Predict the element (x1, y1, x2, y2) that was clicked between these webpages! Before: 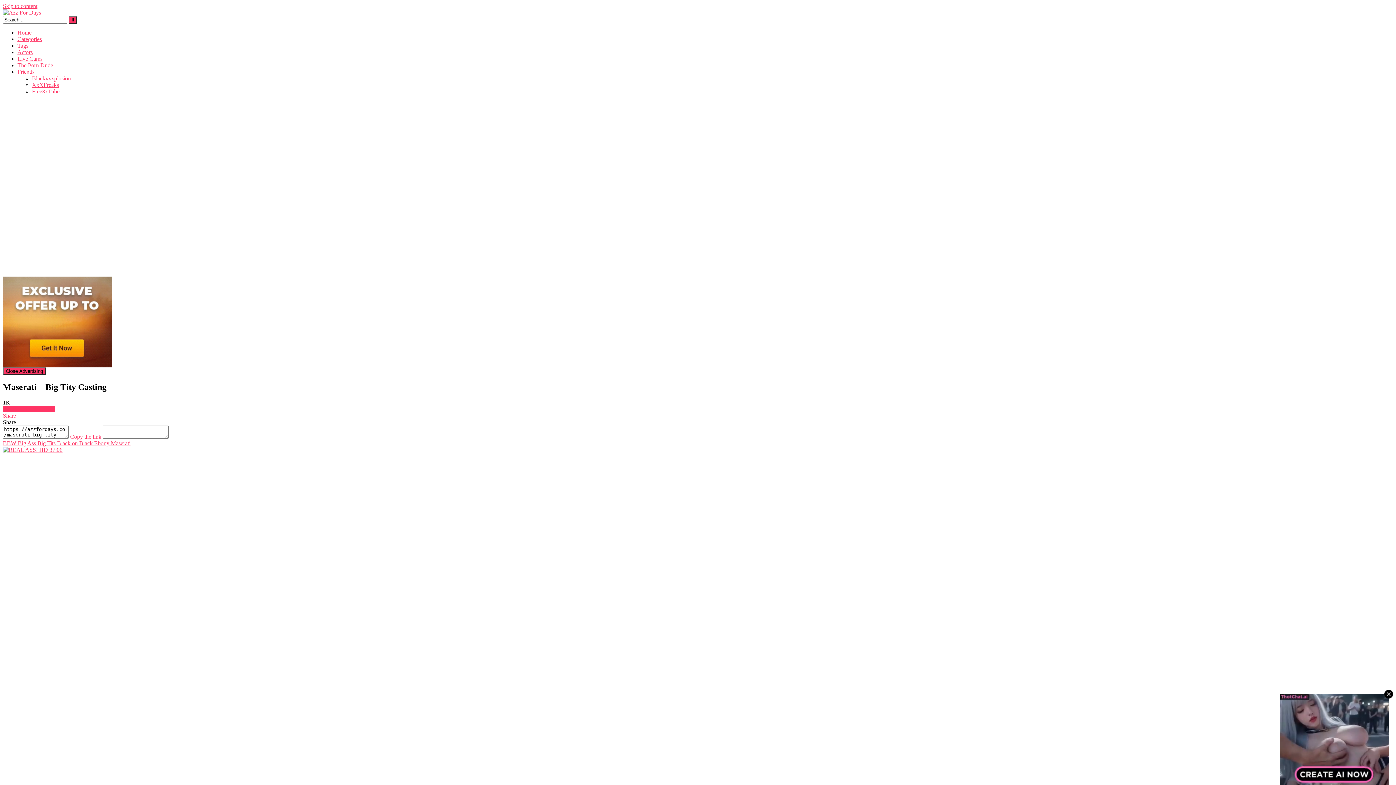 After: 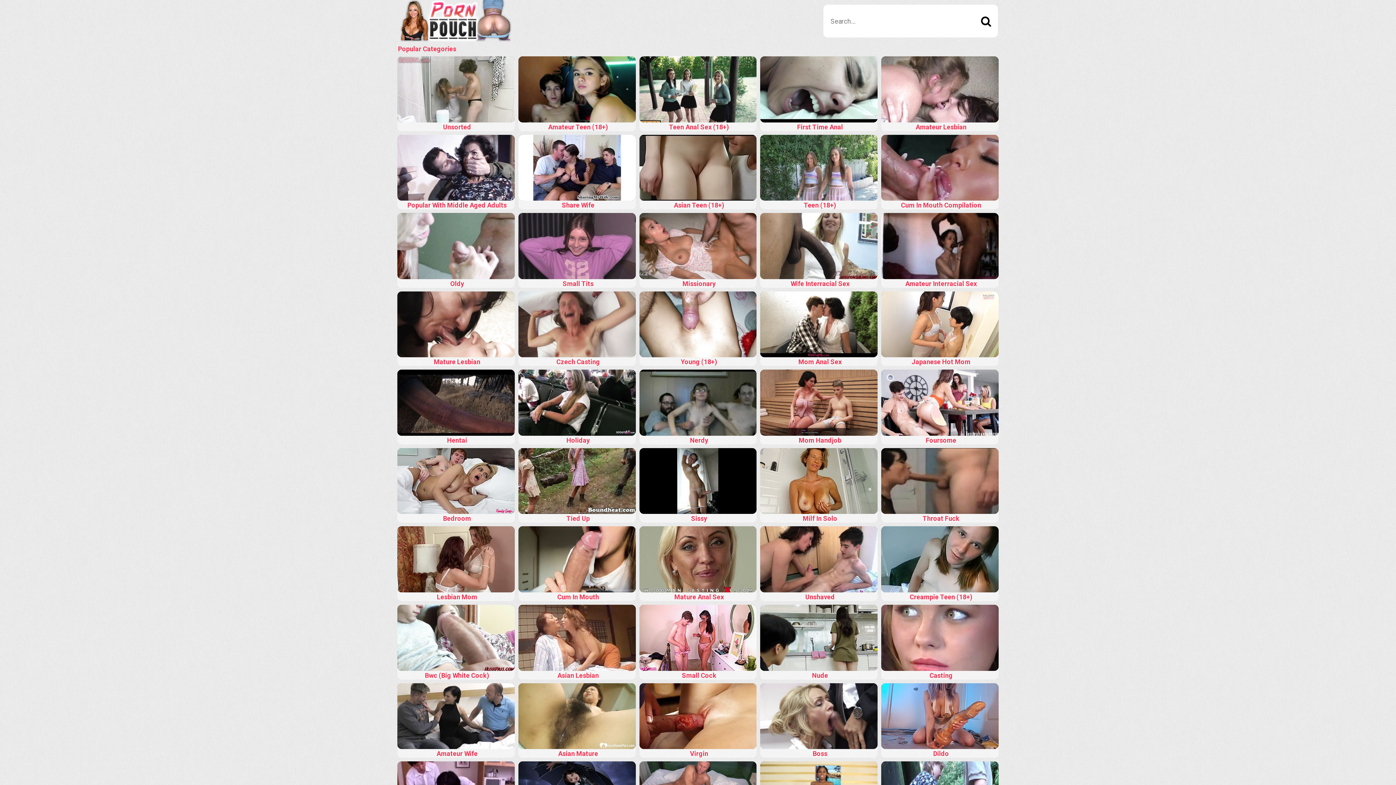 Action: label: Actors bbox: (17, 49, 32, 55)